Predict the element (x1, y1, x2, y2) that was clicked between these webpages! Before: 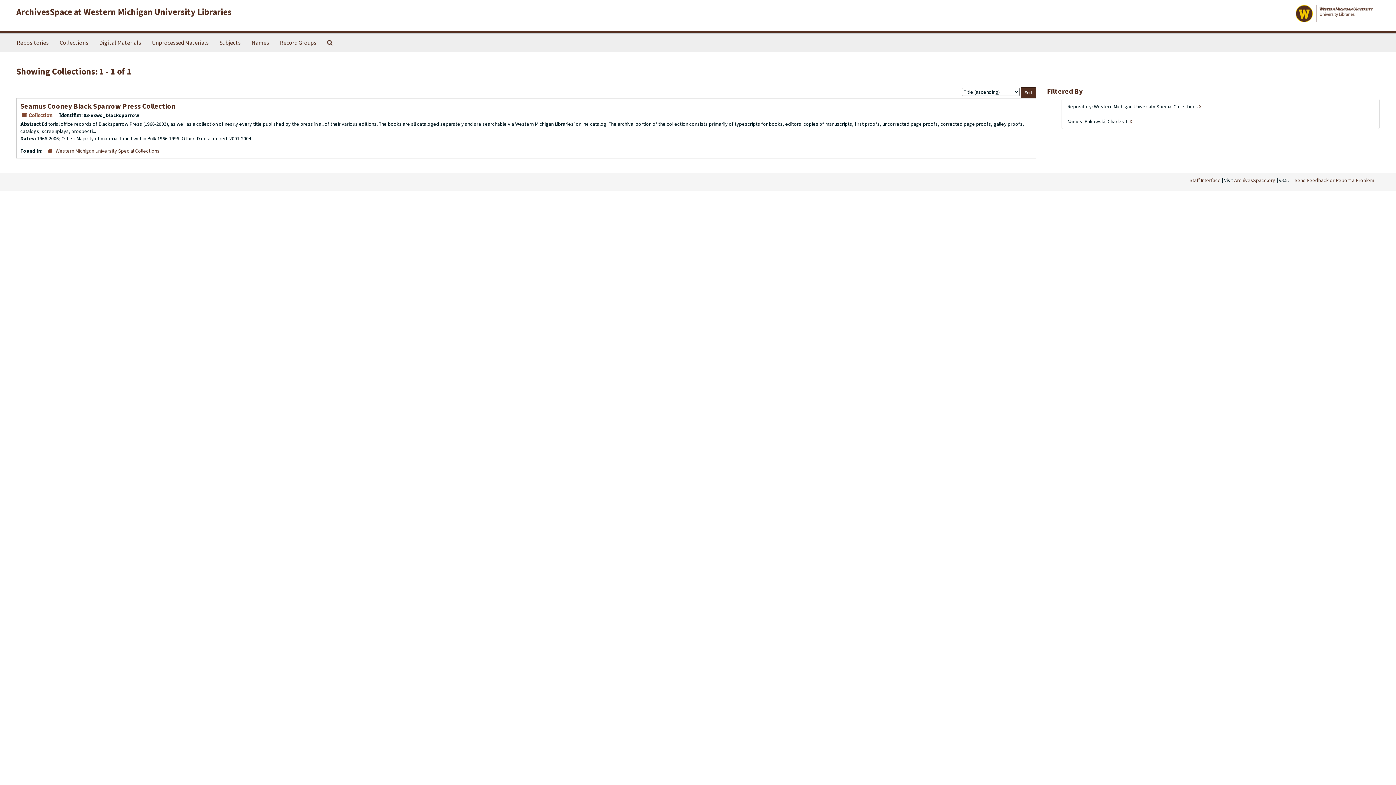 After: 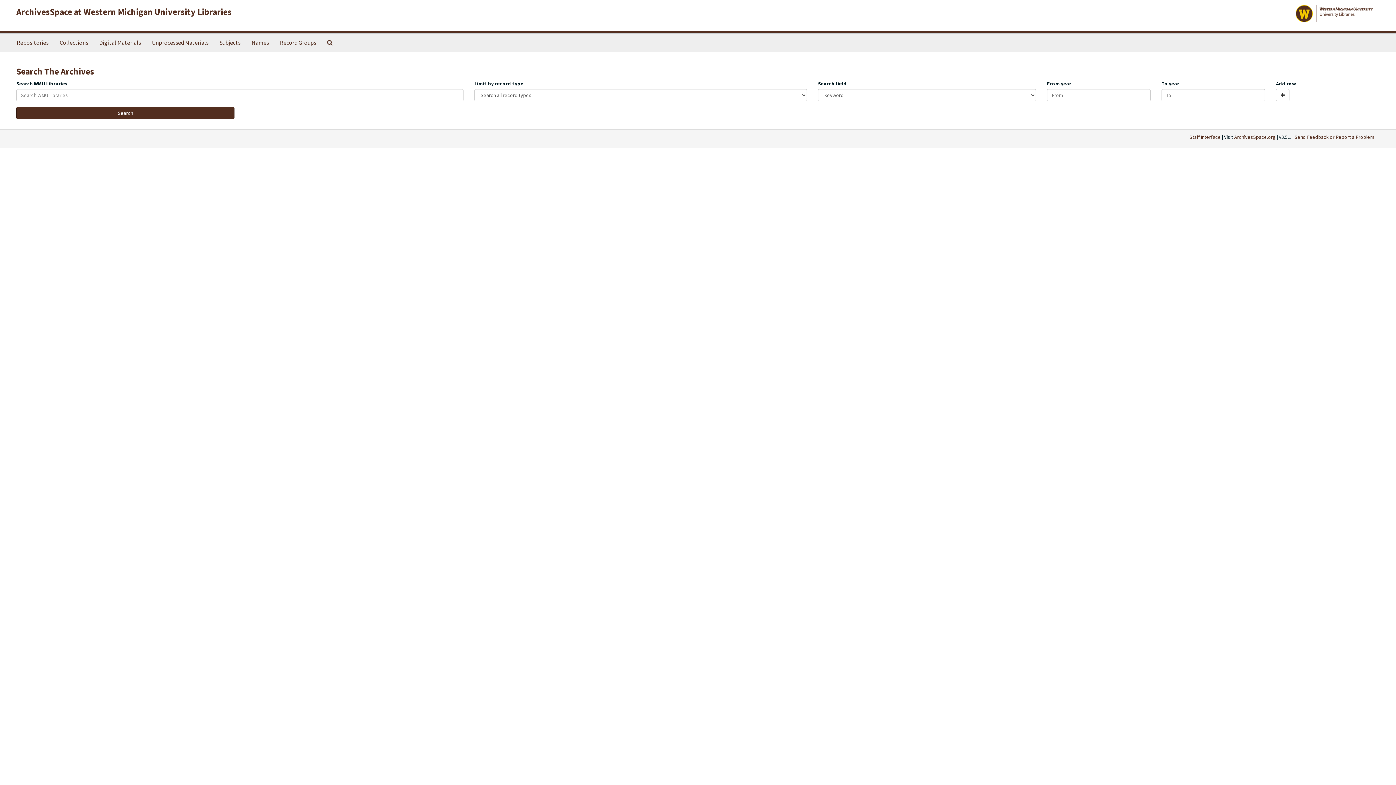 Action: bbox: (321, 33, 338, 51) label: Search The Archives